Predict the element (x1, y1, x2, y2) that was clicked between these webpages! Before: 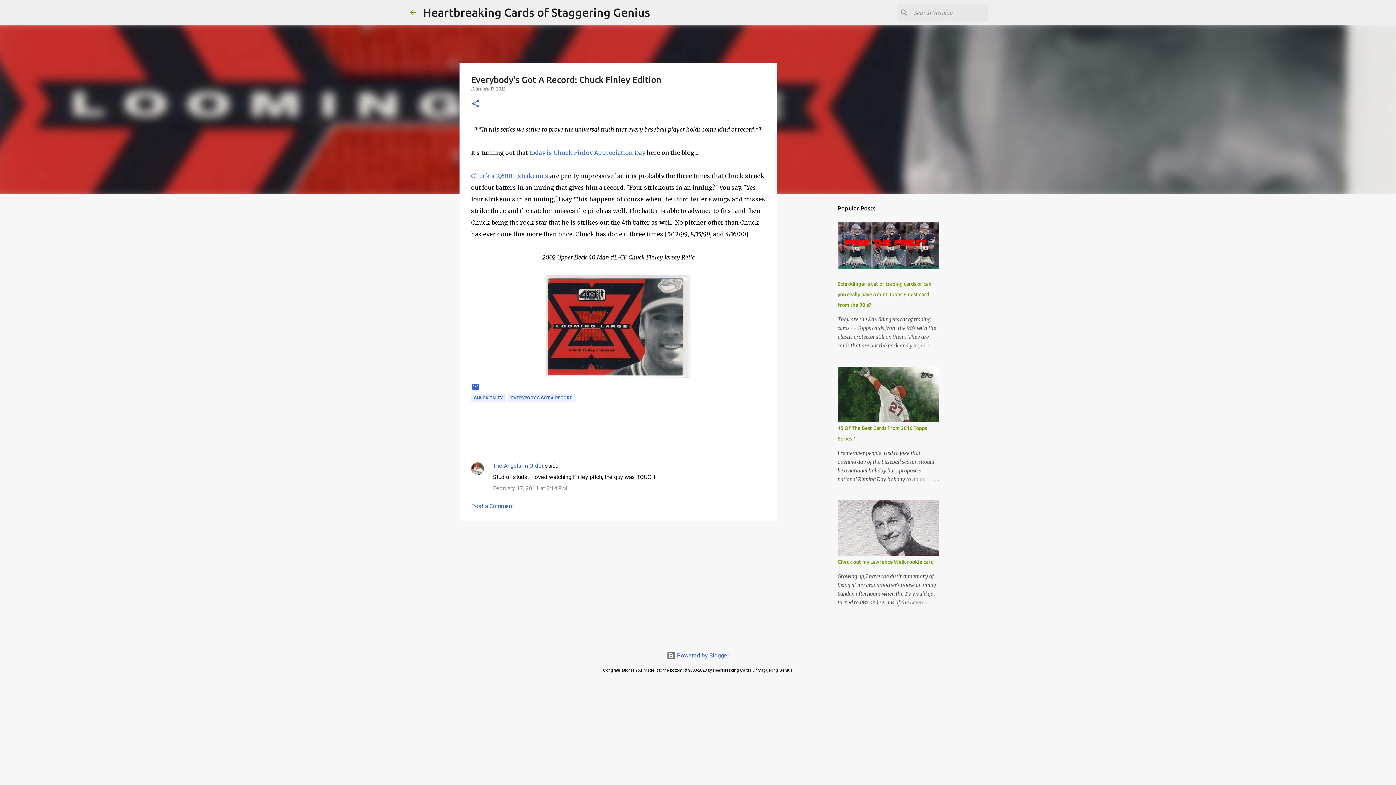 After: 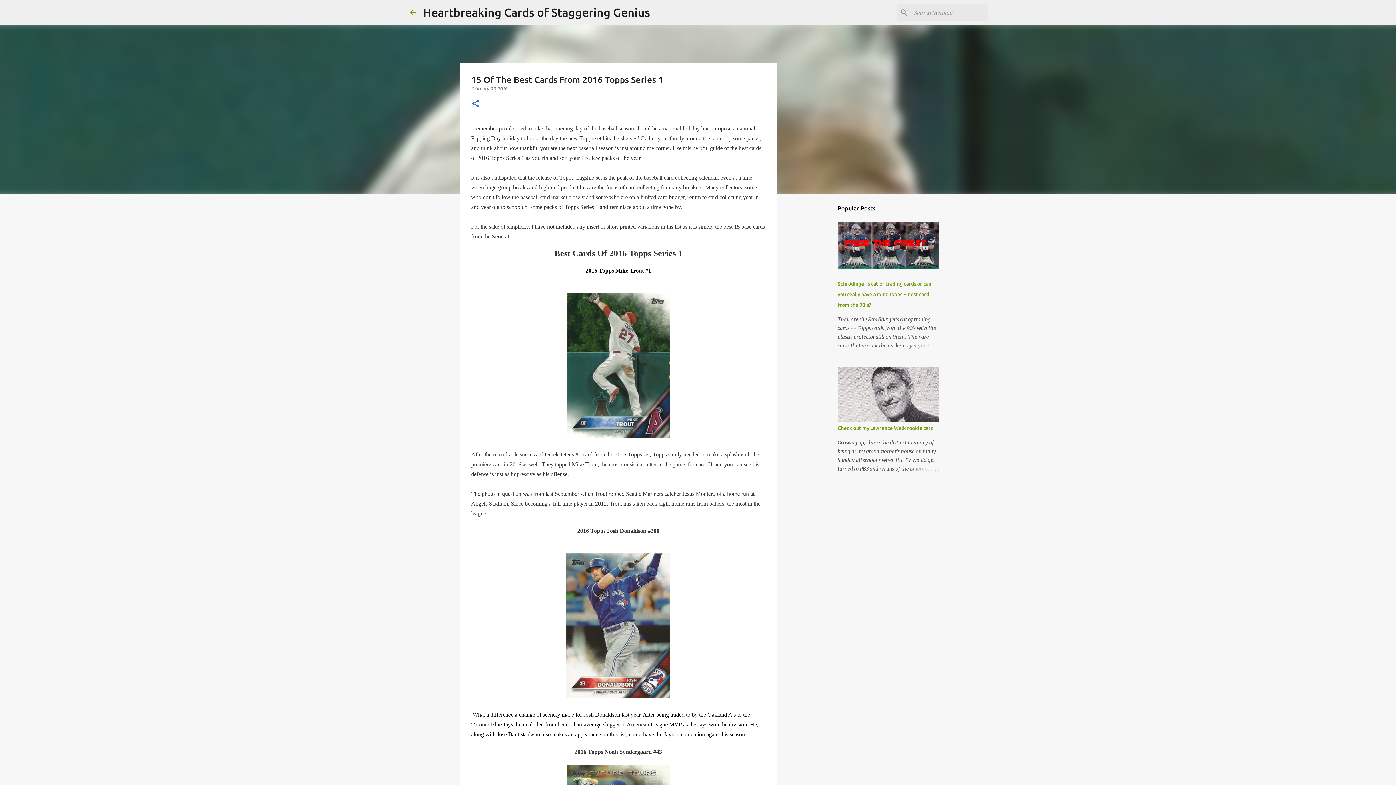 Action: bbox: (904, 475, 939, 484)